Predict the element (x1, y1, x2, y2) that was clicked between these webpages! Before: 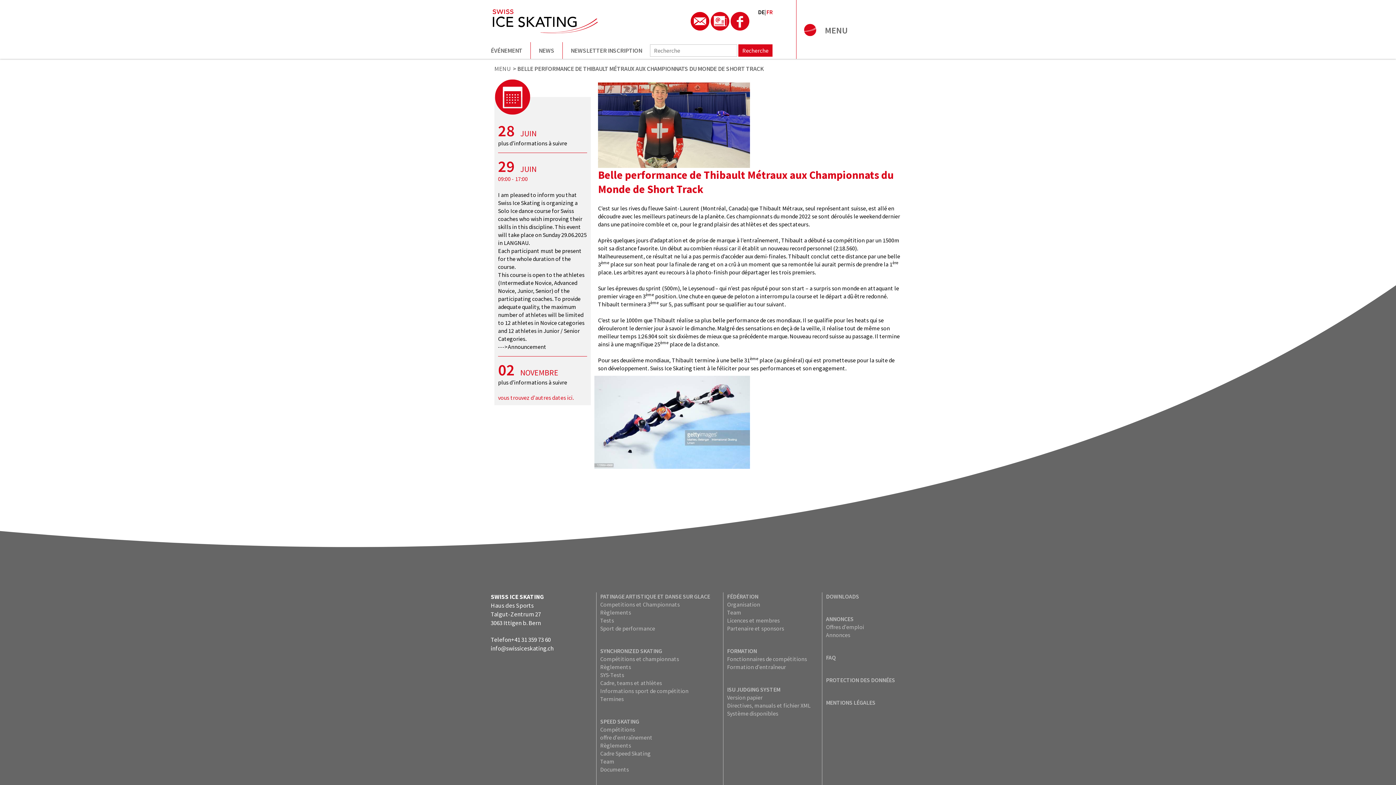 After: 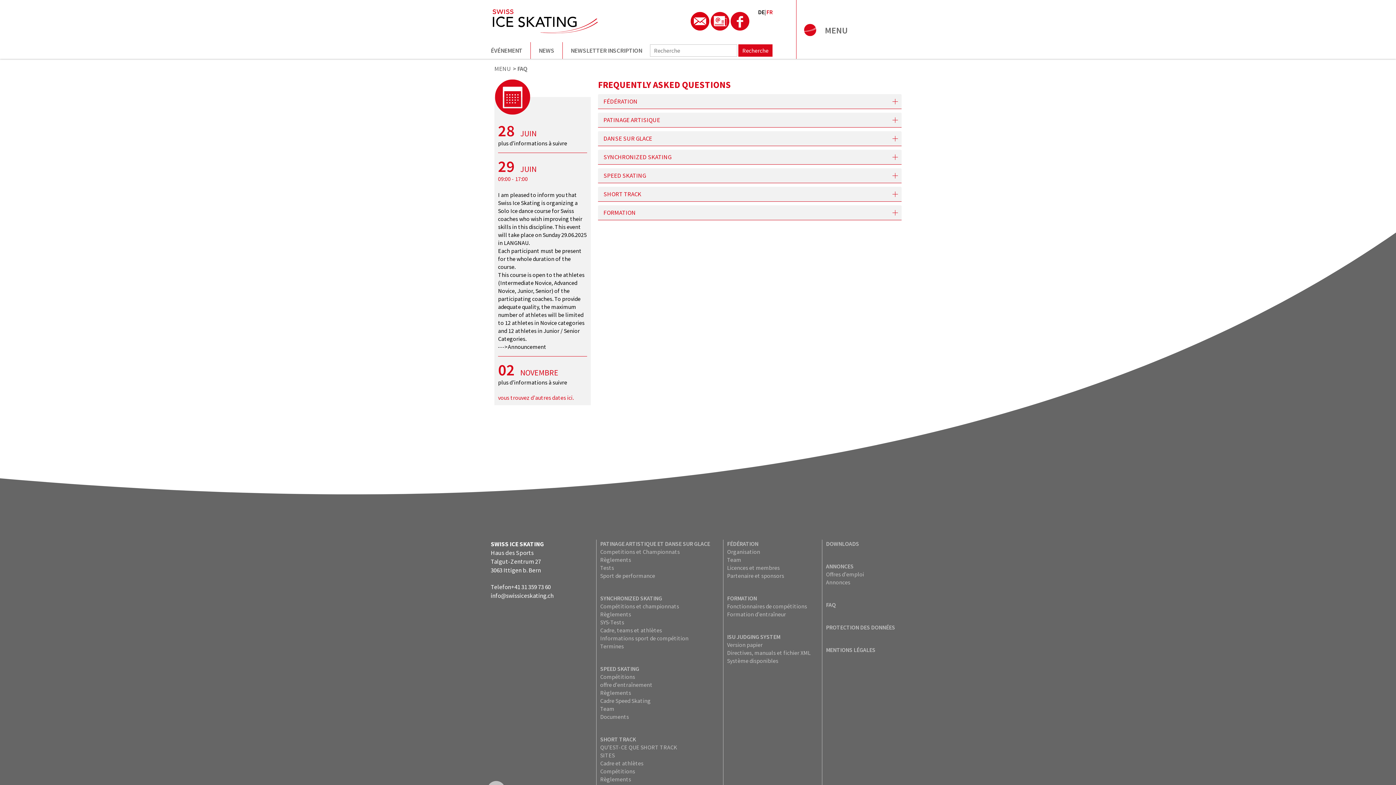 Action: label: FAQ bbox: (826, 654, 839, 661)